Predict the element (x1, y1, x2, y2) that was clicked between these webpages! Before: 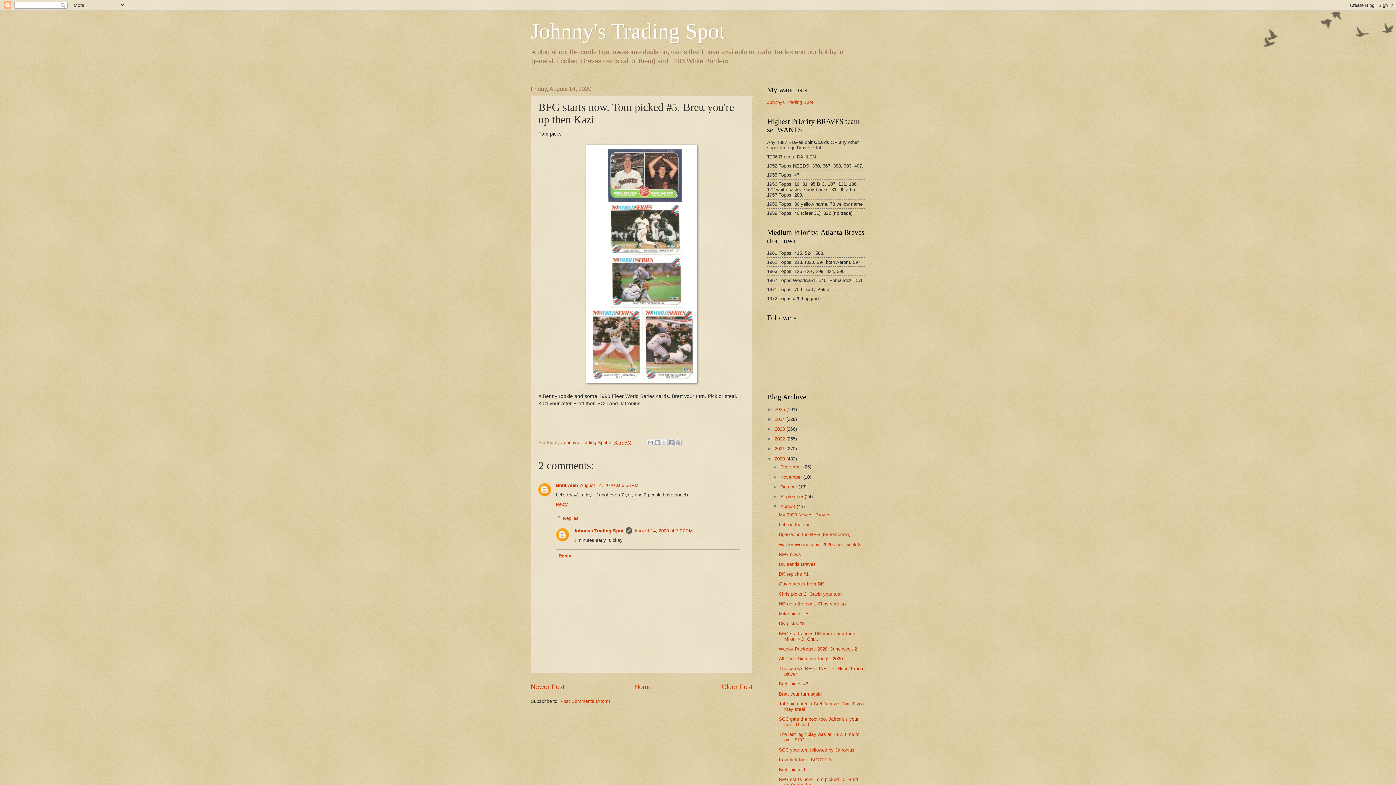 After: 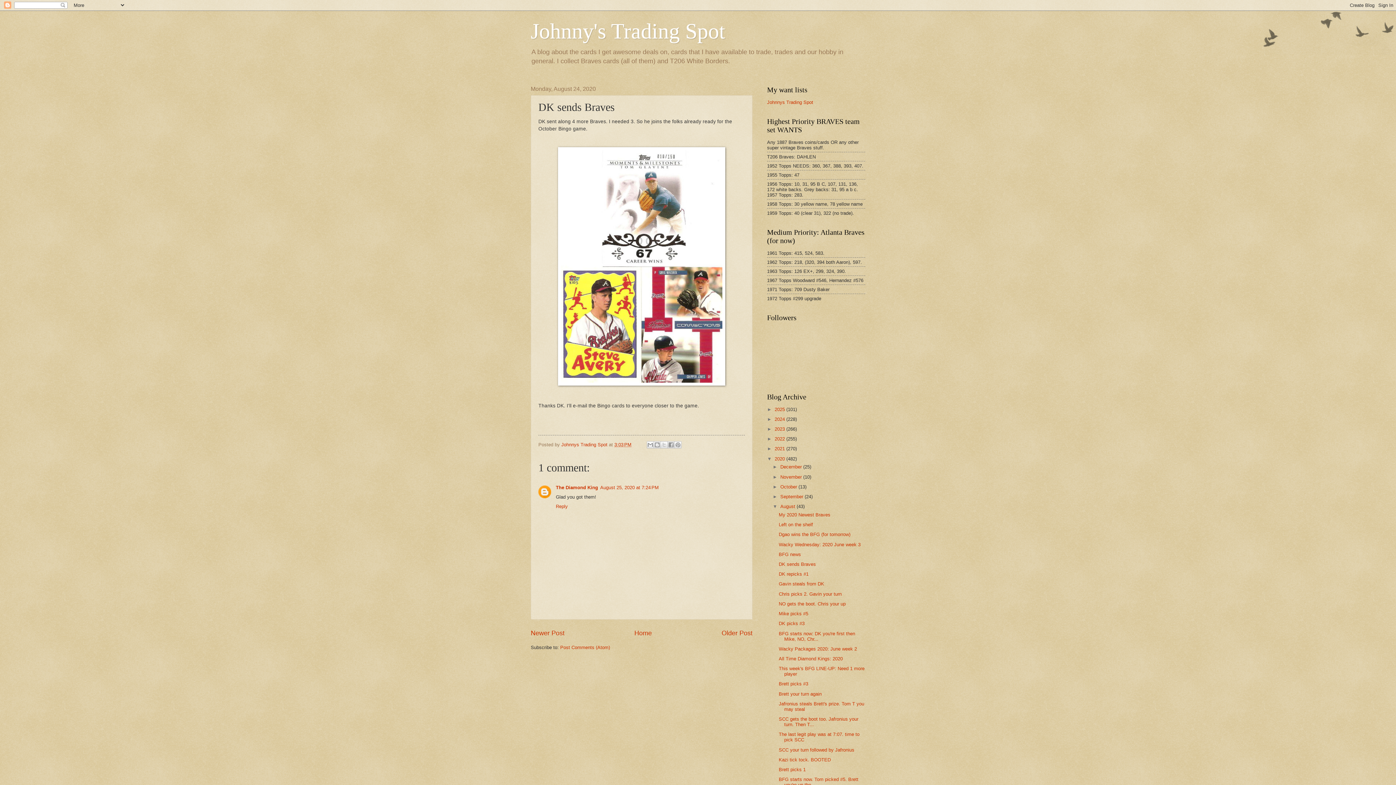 Action: bbox: (778, 561, 816, 567) label: DK sends Braves